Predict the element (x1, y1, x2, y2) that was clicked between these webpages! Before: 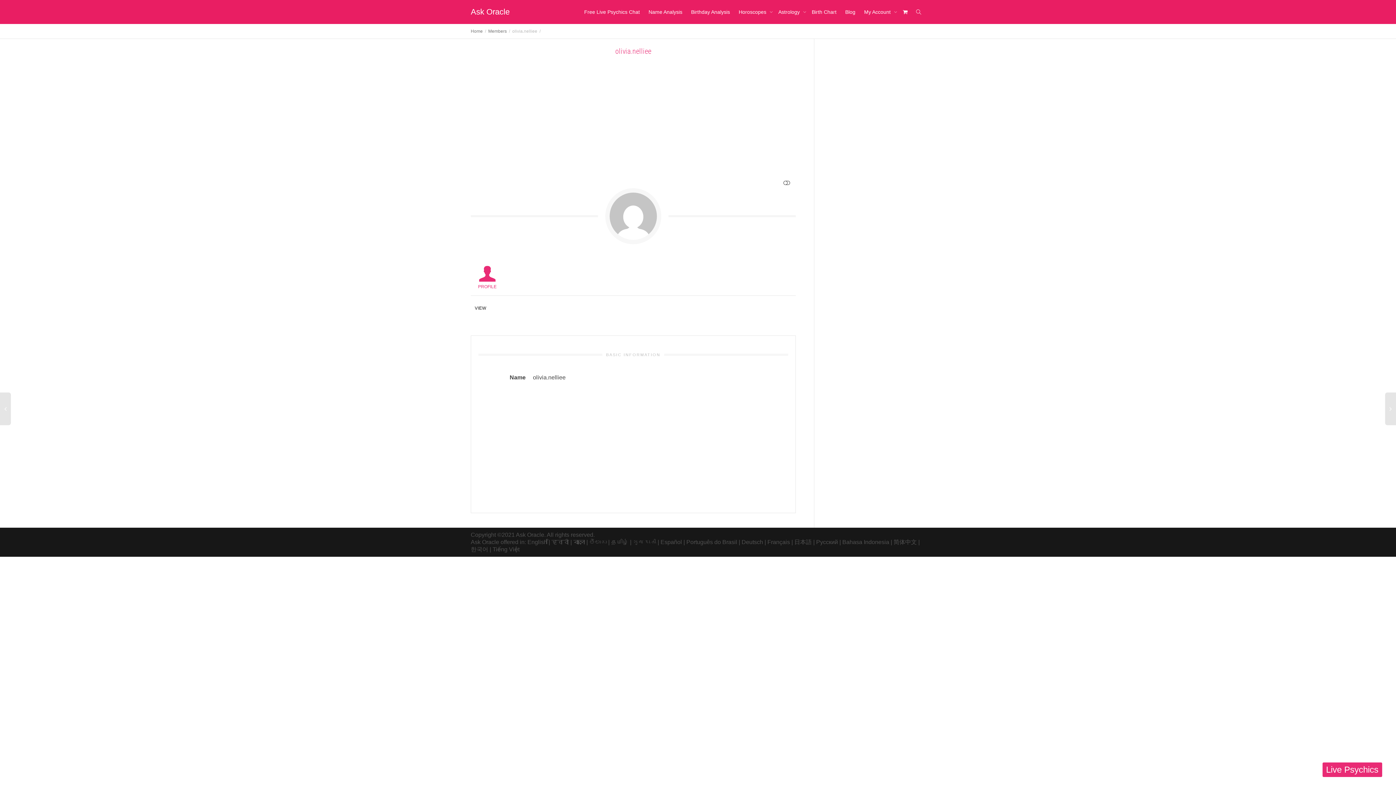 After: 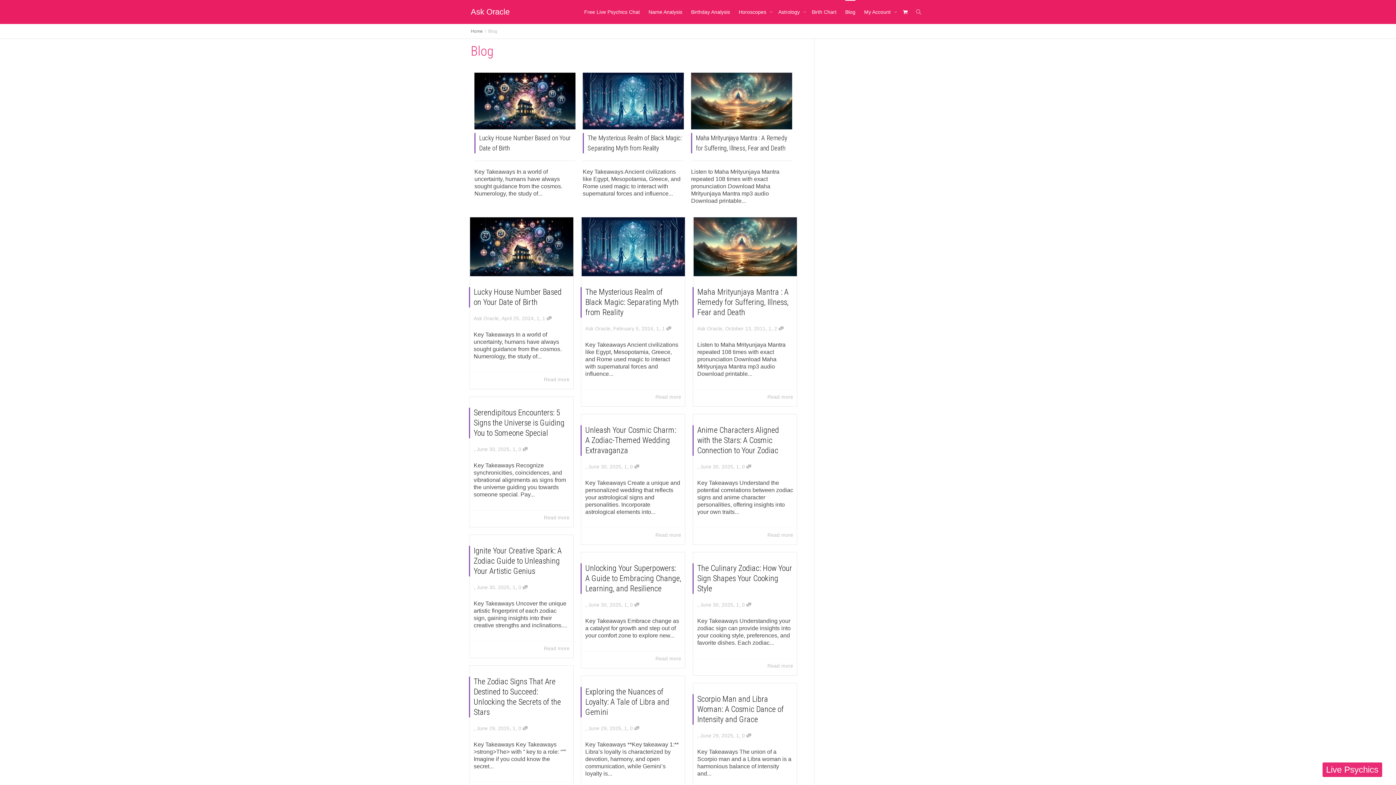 Action: bbox: (845, 0, 855, 24) label: Blog